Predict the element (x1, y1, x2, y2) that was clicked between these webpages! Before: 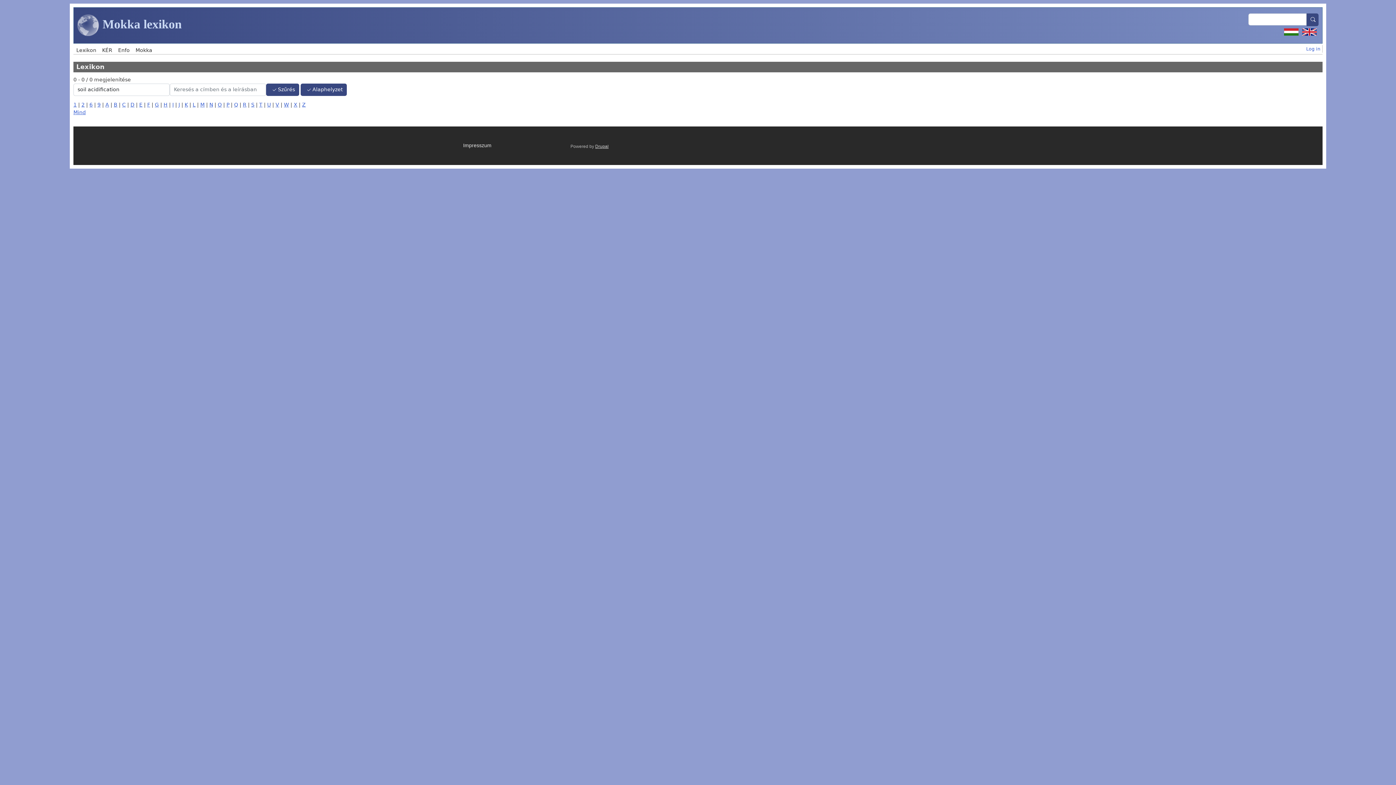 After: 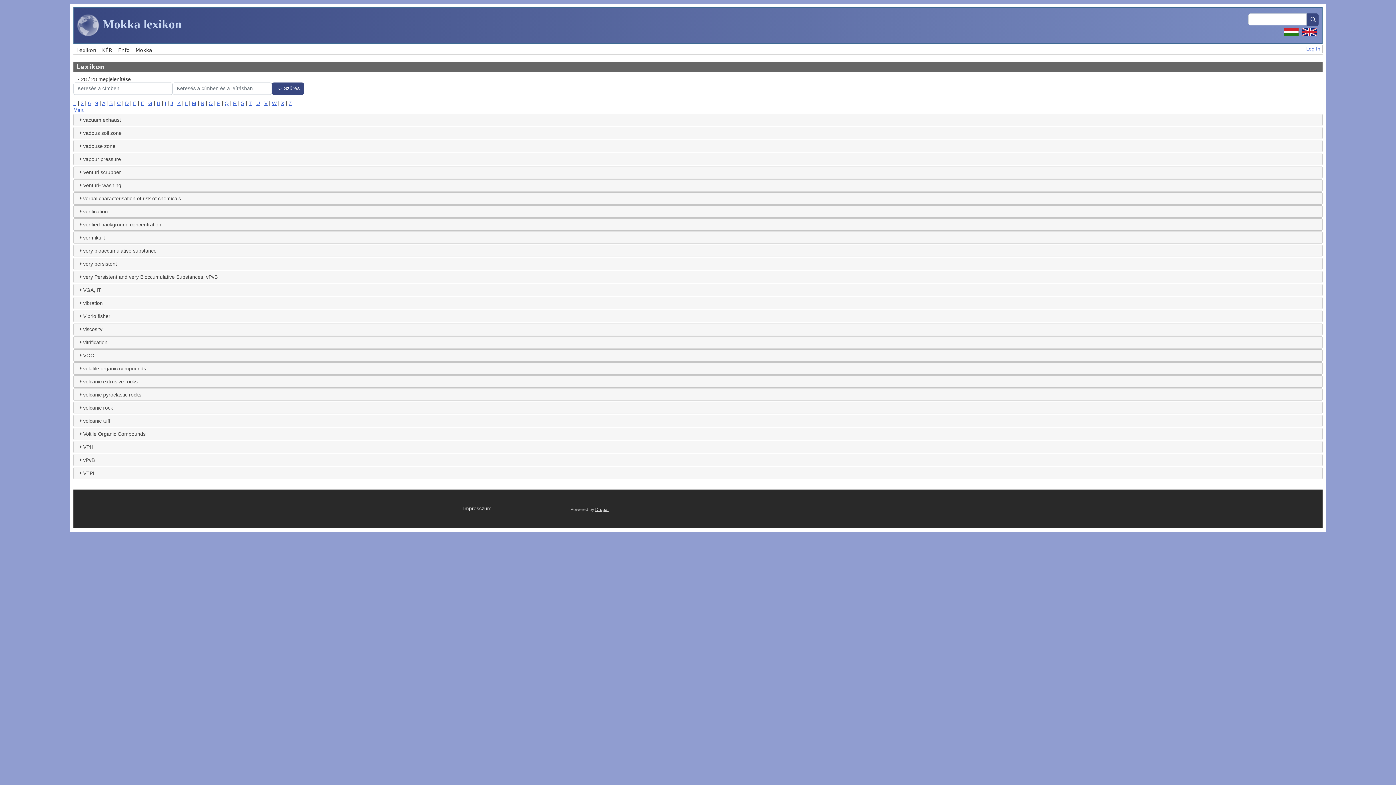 Action: label: V bbox: (275, 101, 279, 107)